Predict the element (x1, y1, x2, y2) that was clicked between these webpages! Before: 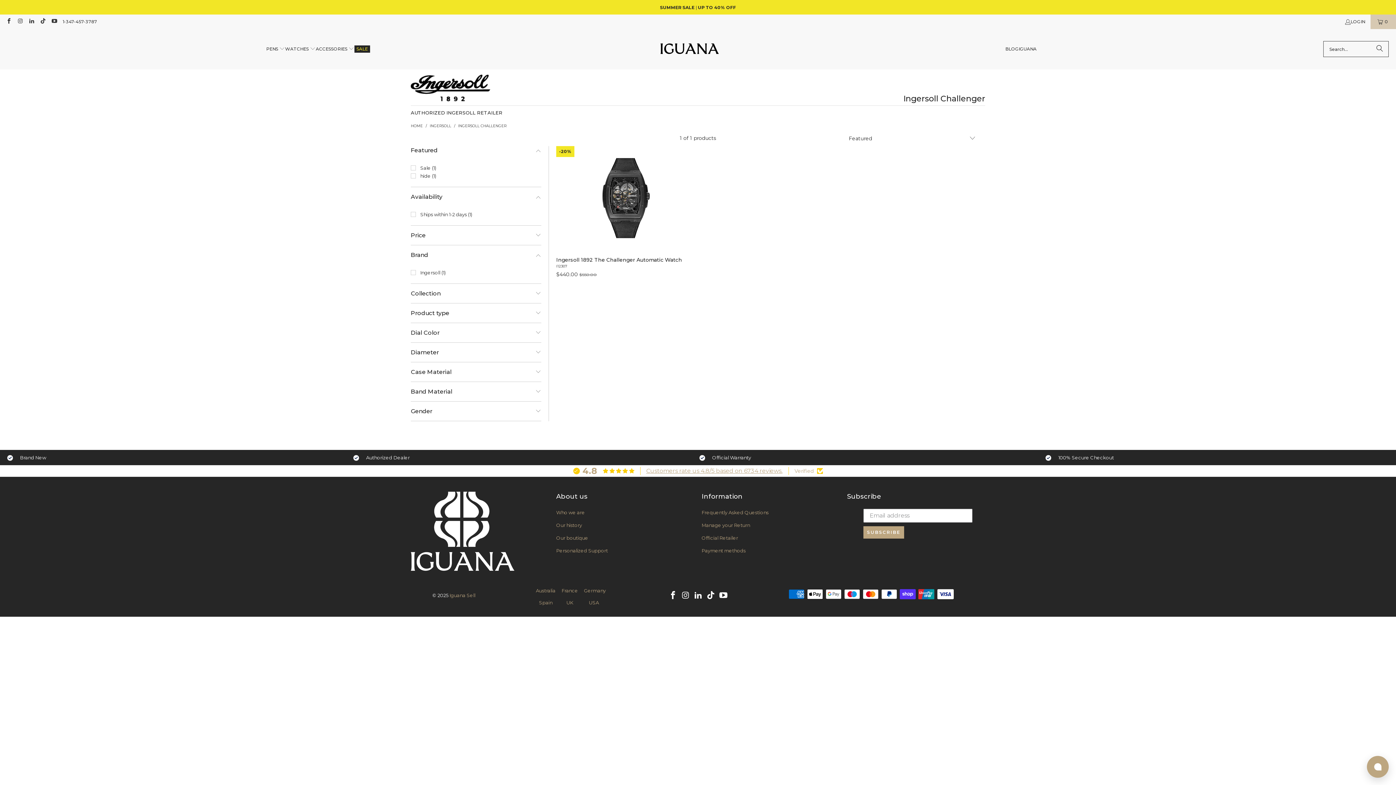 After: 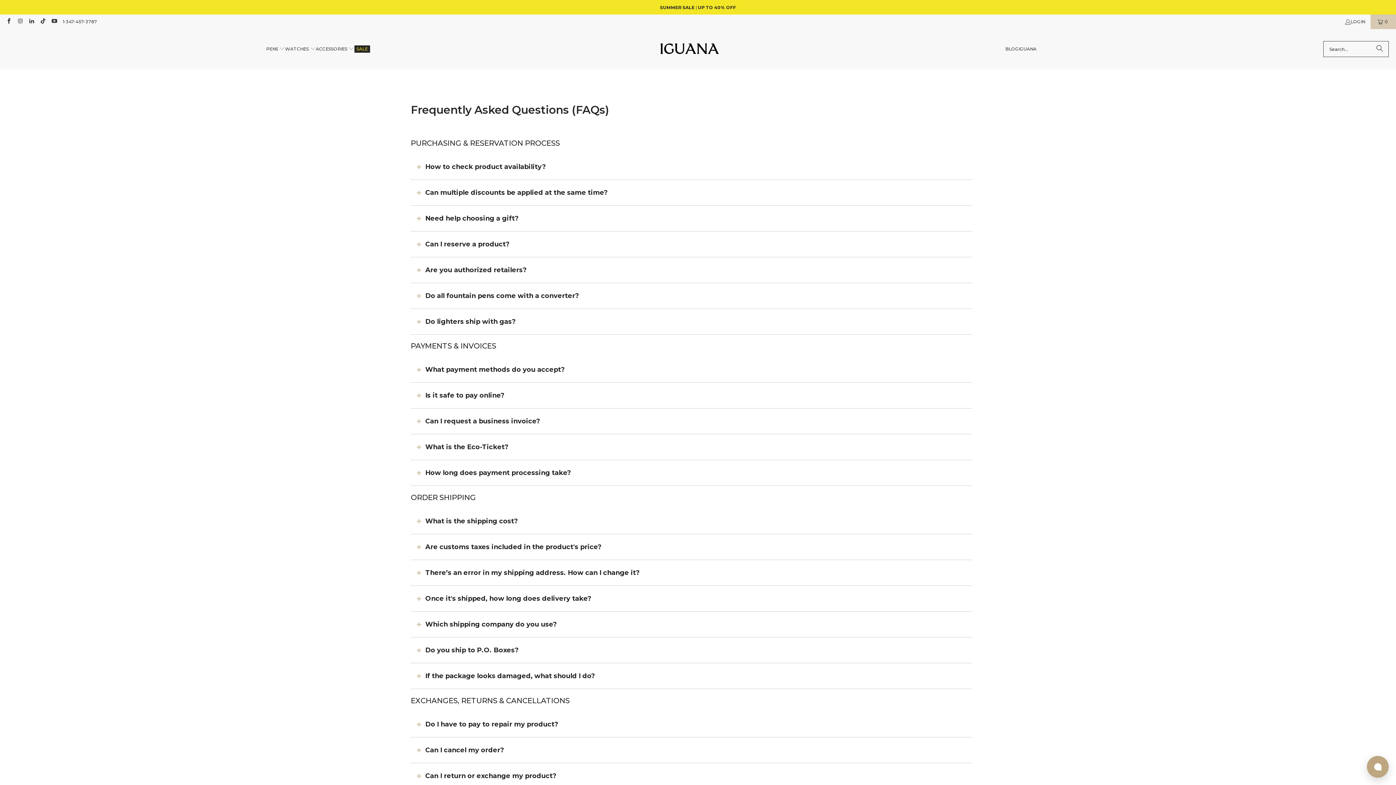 Action: label: Frequently Asked Questions bbox: (701, 509, 768, 515)